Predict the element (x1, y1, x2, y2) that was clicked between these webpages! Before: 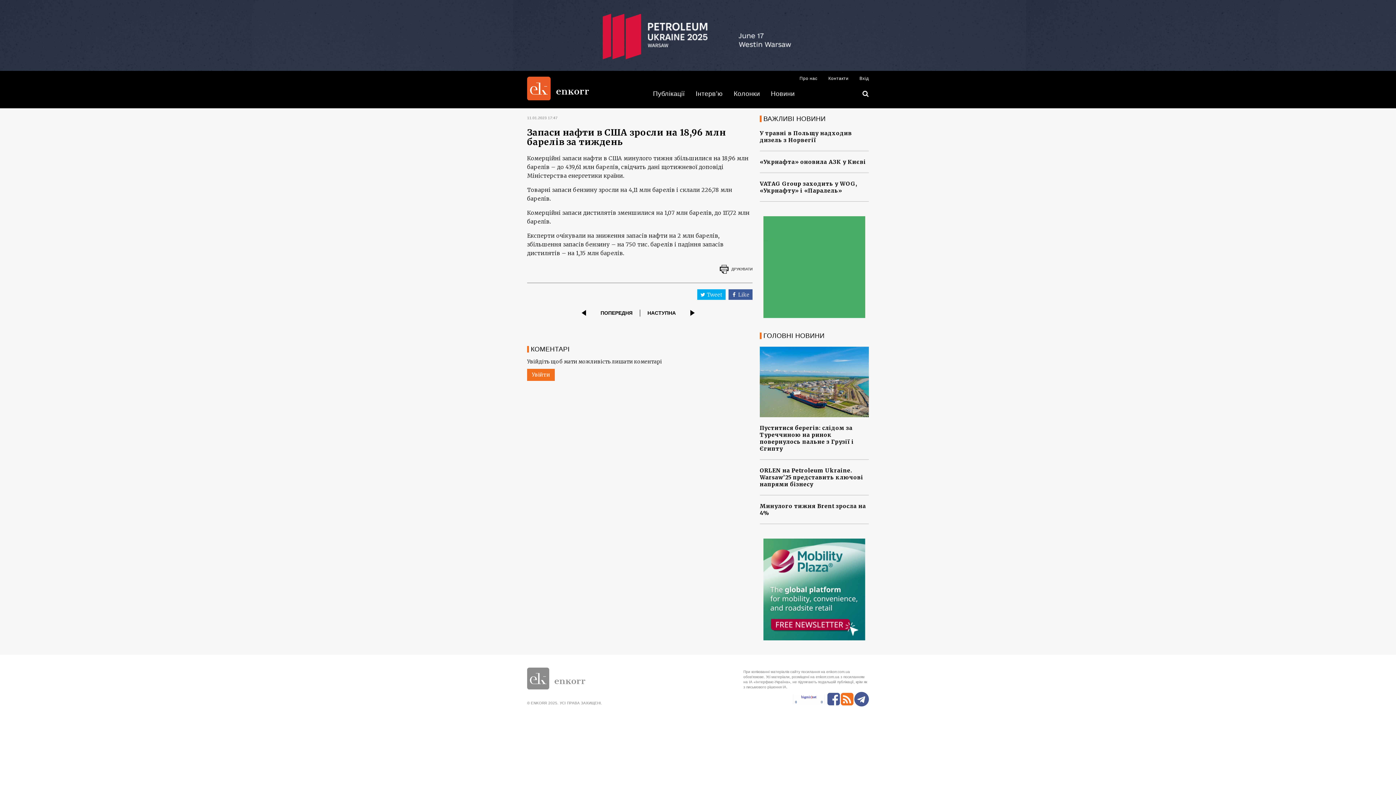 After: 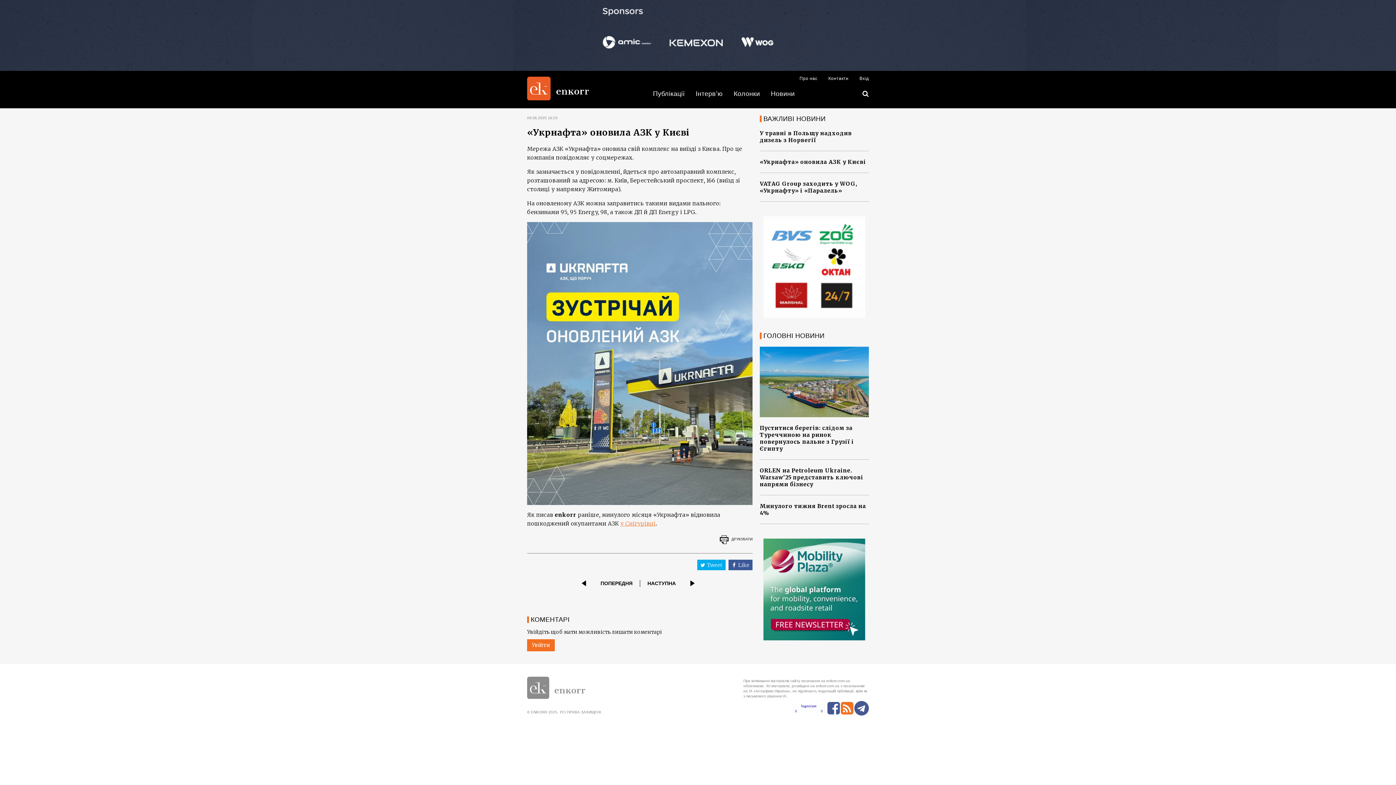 Action: bbox: (760, 158, 869, 173) label: «Укрнафта» оновила АЗК у Києві